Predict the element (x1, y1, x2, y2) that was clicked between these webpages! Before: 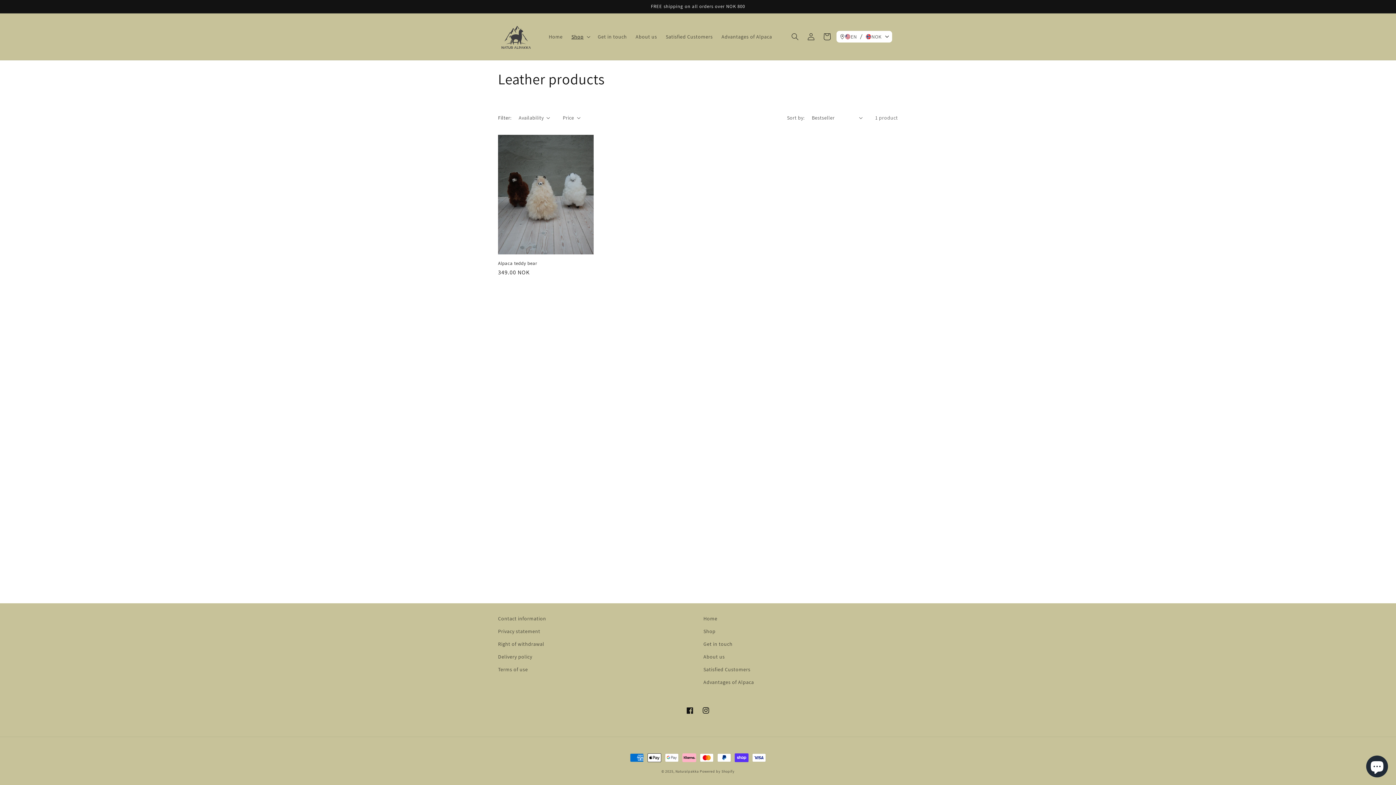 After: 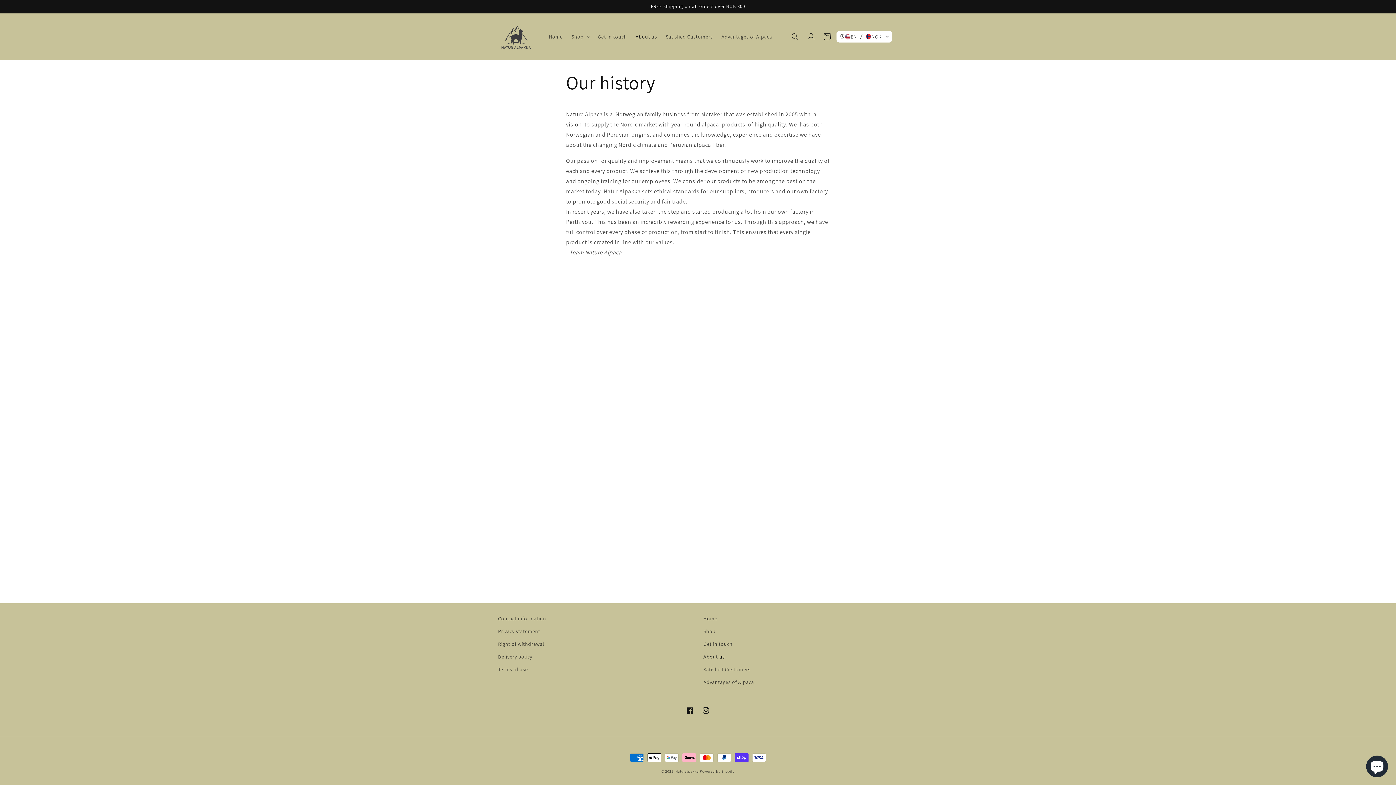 Action: bbox: (631, 29, 661, 44) label: About us